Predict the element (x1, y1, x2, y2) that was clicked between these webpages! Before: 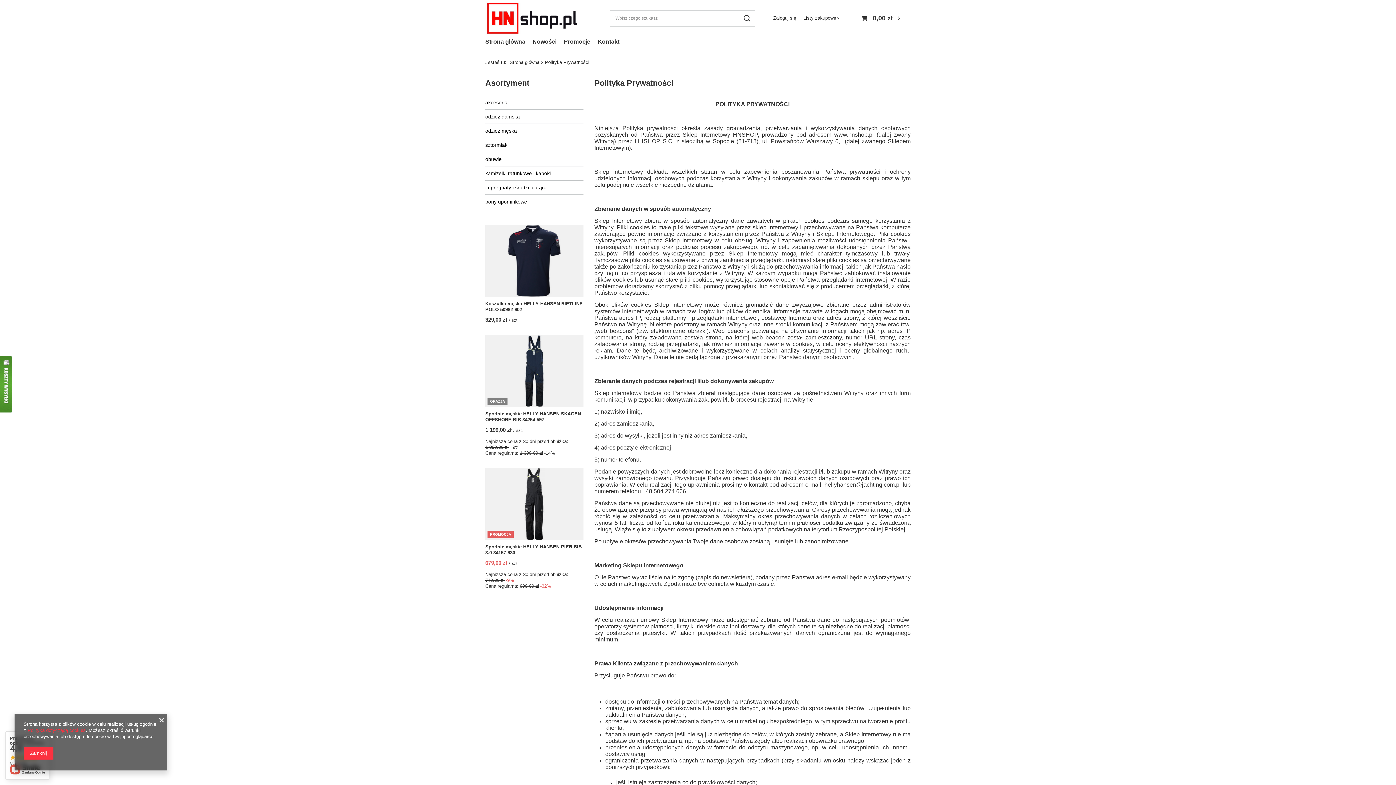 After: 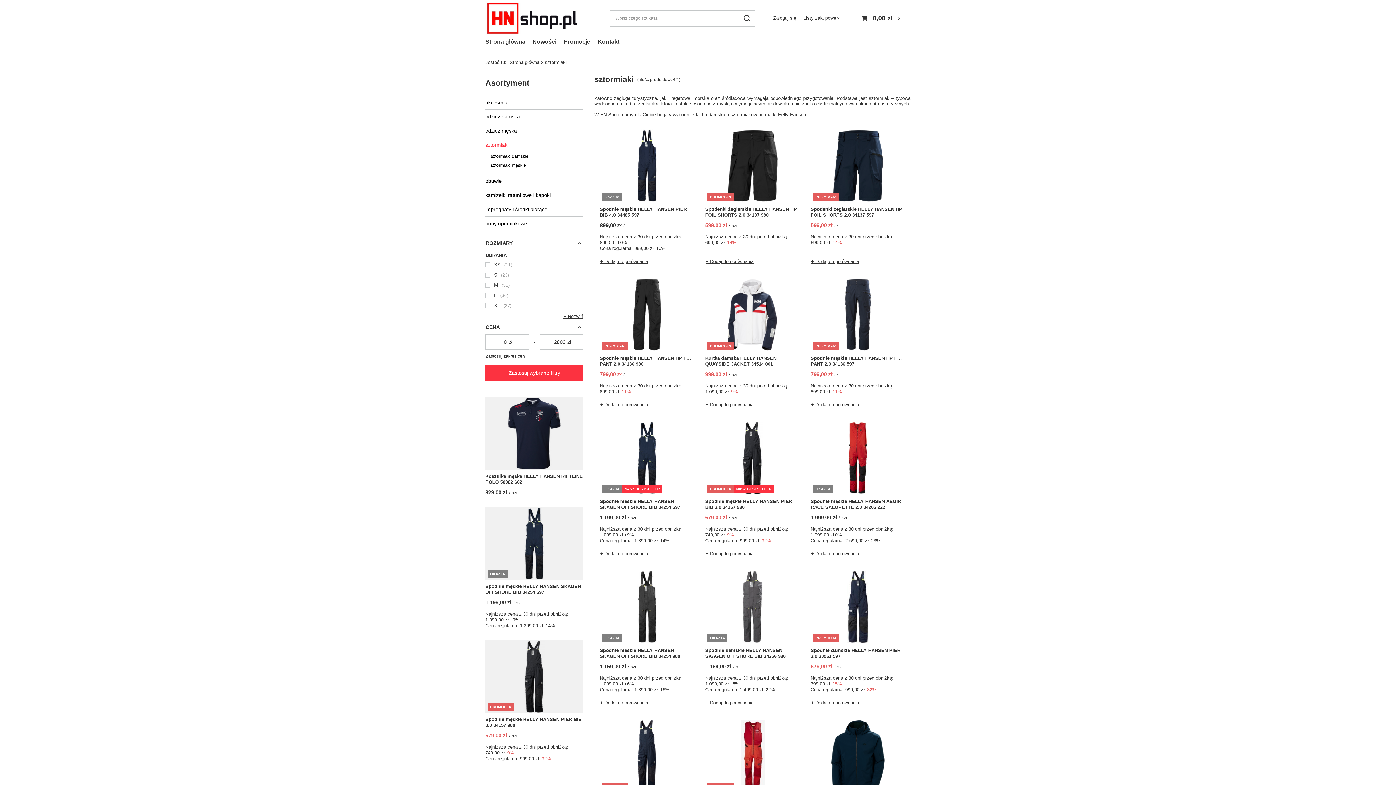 Action: bbox: (485, 138, 583, 152) label: sztormiaki